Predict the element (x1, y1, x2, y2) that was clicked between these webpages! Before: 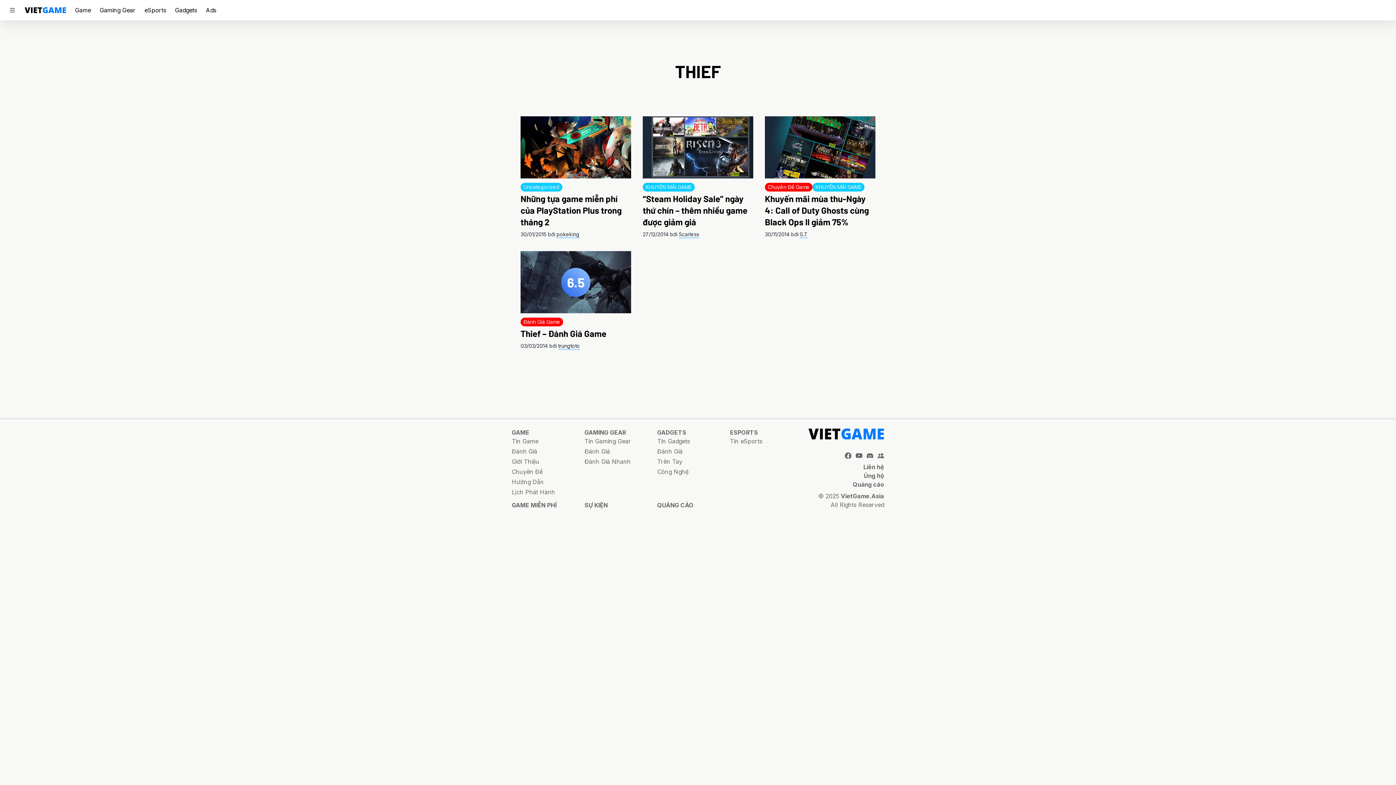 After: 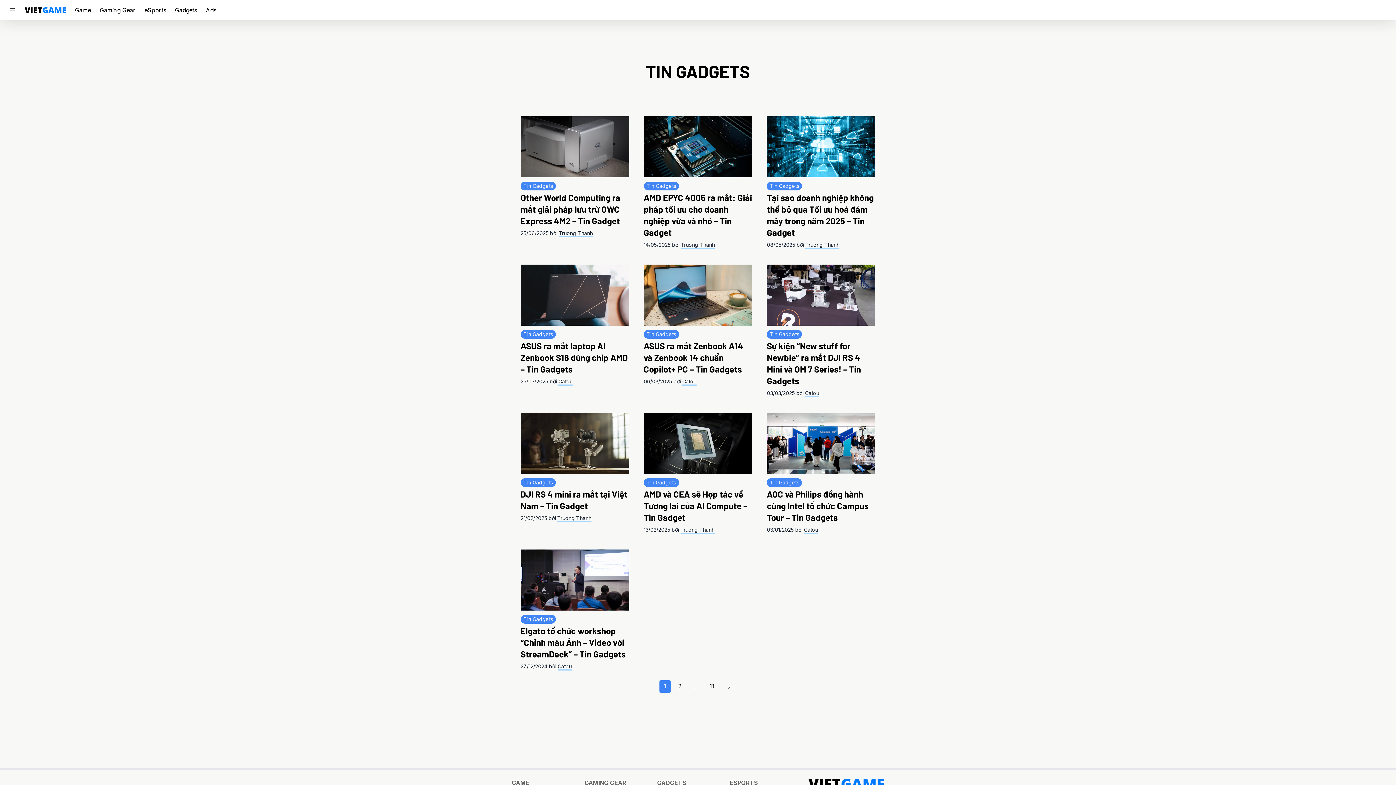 Action: label: Tin Gadgets bbox: (657, 437, 727, 445)